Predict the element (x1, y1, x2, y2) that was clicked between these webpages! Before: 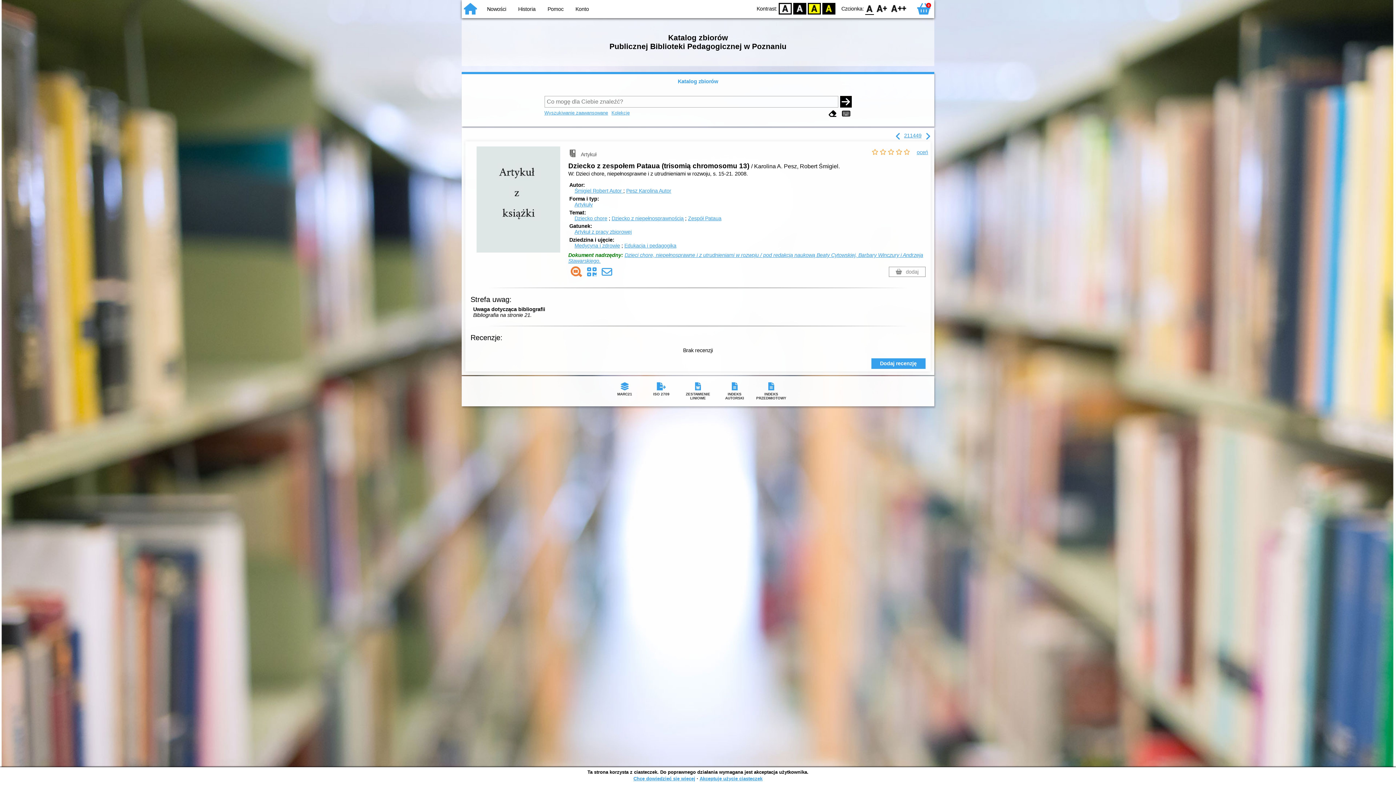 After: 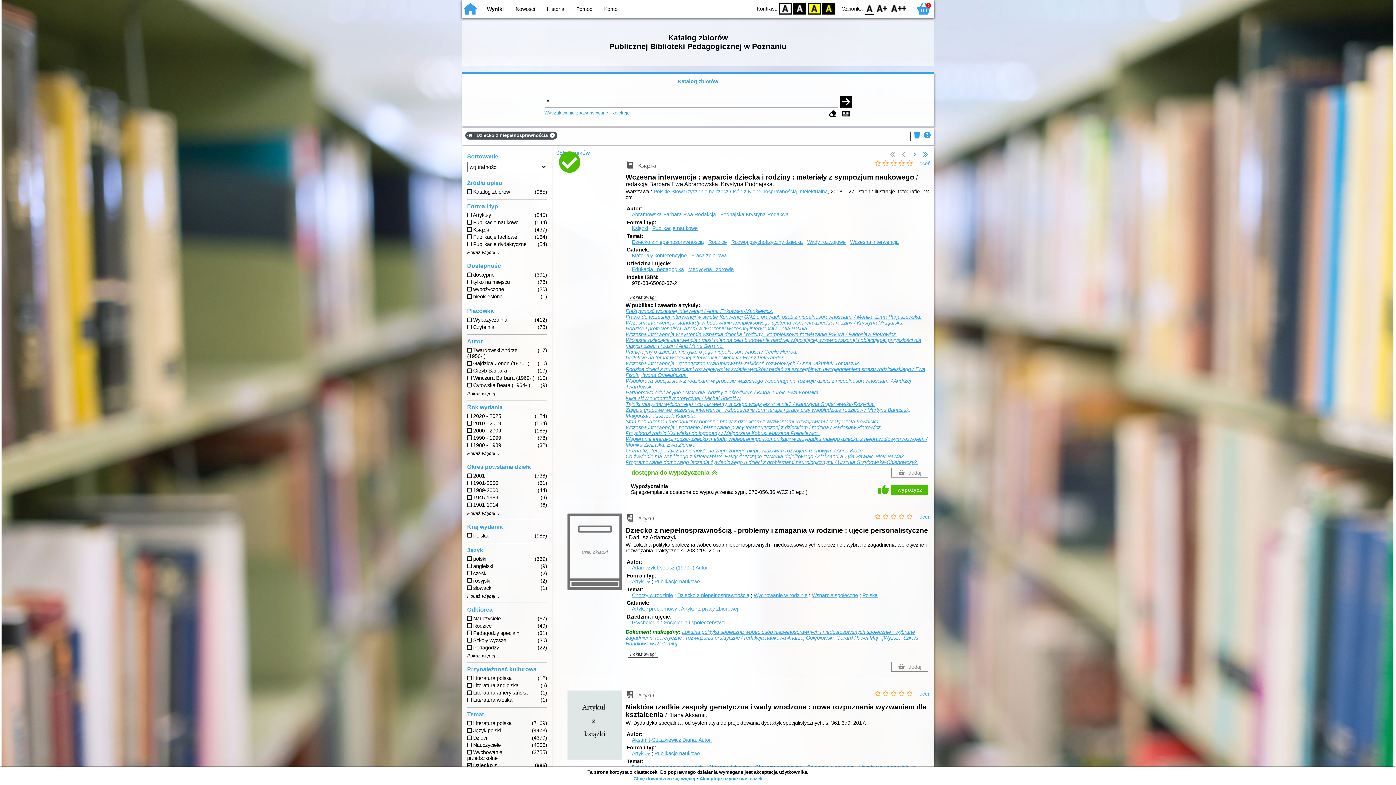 Action: bbox: (611, 215, 683, 221) label: Dziecko z niepełnosprawnością